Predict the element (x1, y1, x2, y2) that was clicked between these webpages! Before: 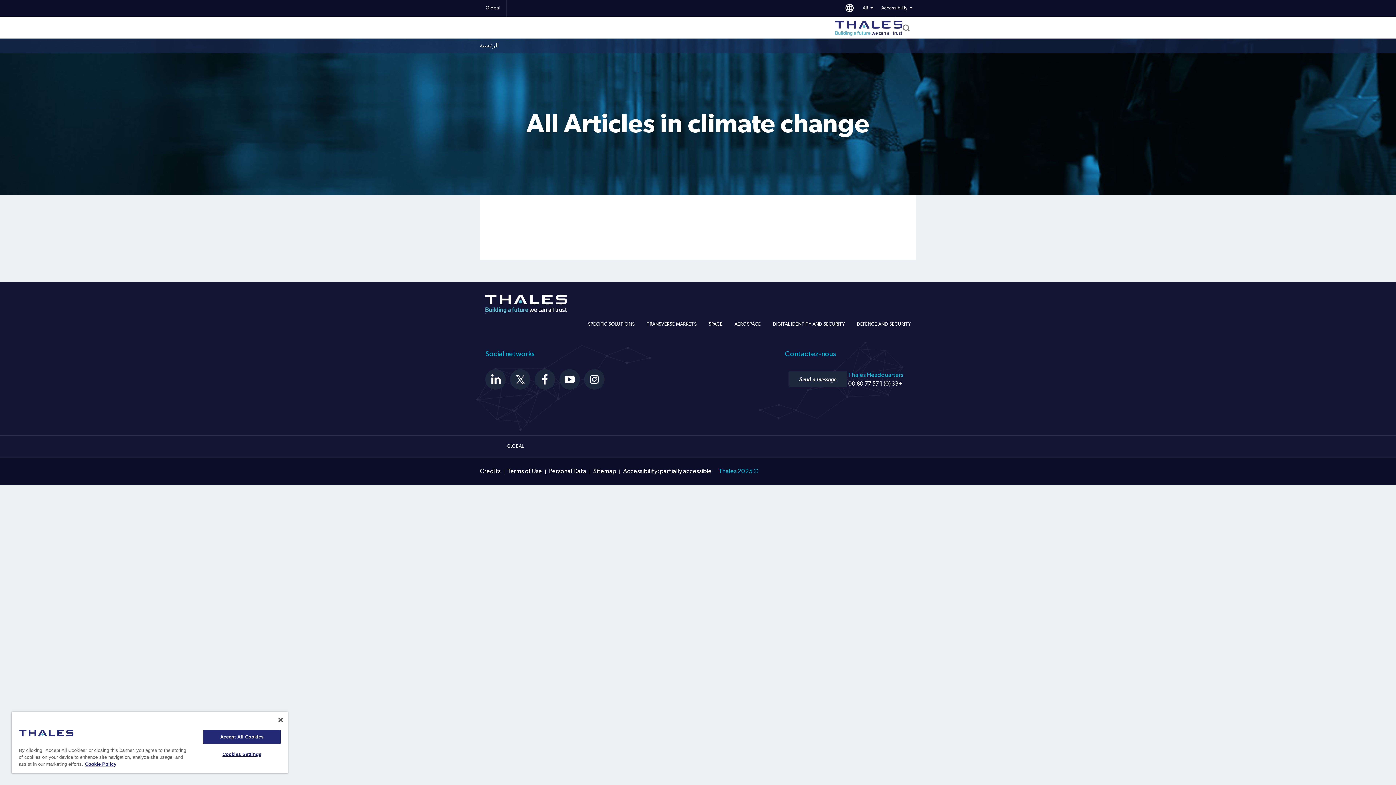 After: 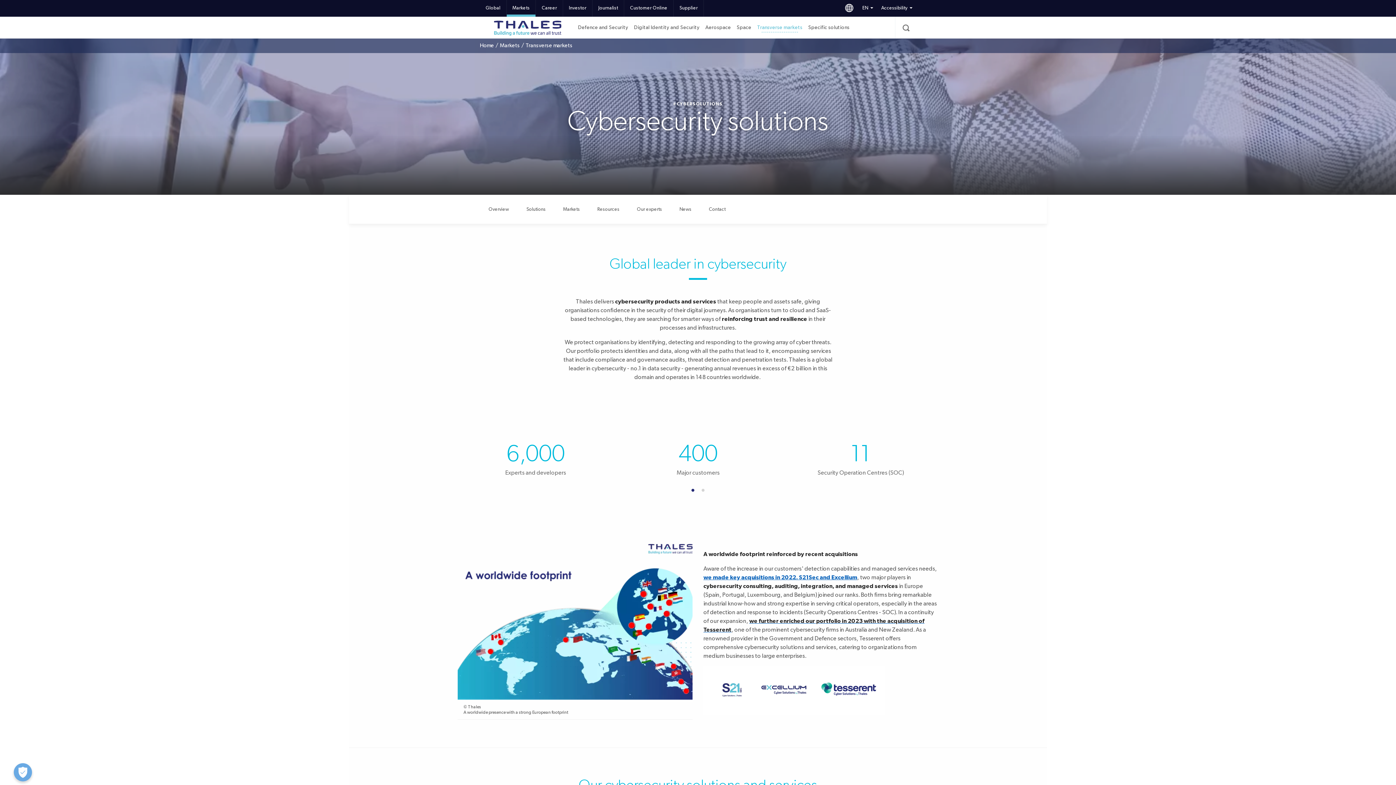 Action: label: TRANSVERSE MARKETS bbox: (646, 319, 696, 329)